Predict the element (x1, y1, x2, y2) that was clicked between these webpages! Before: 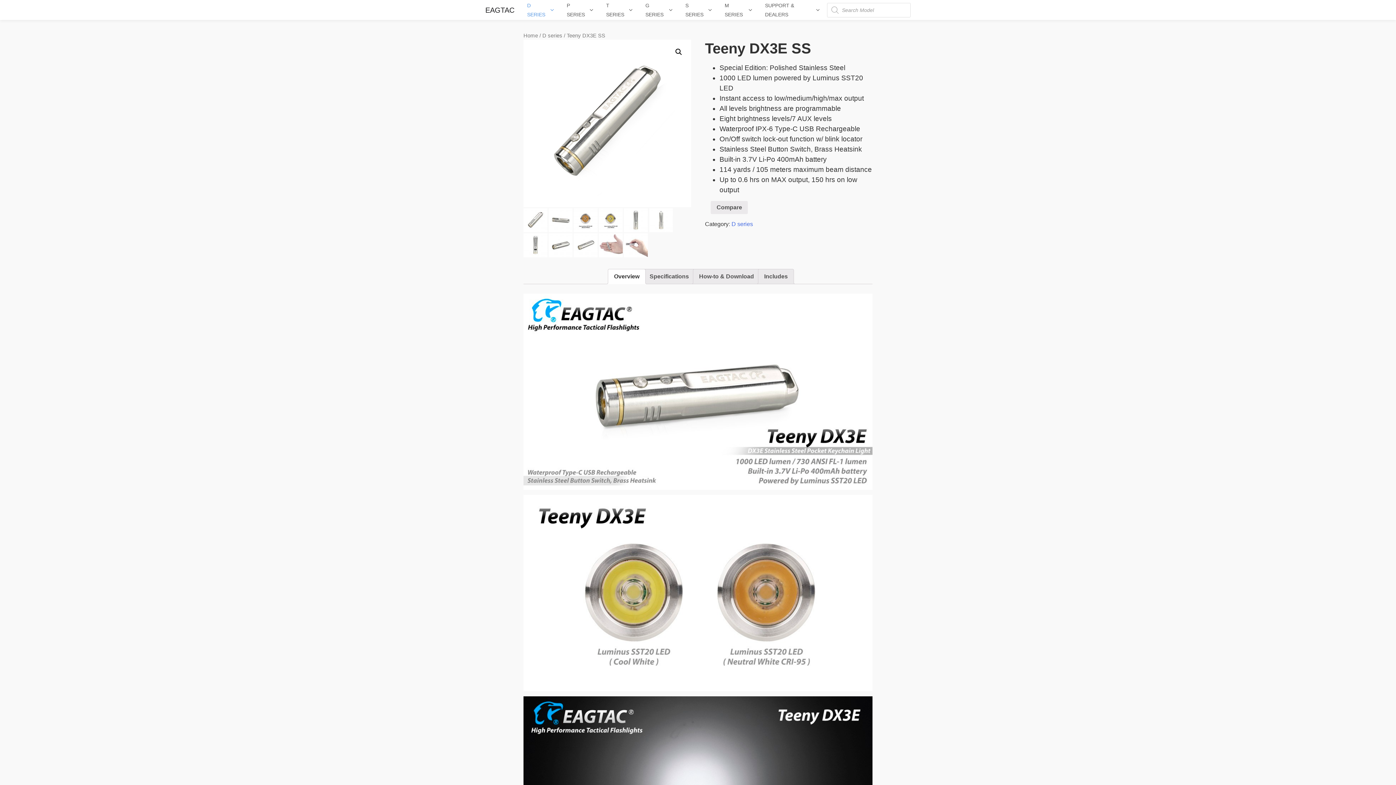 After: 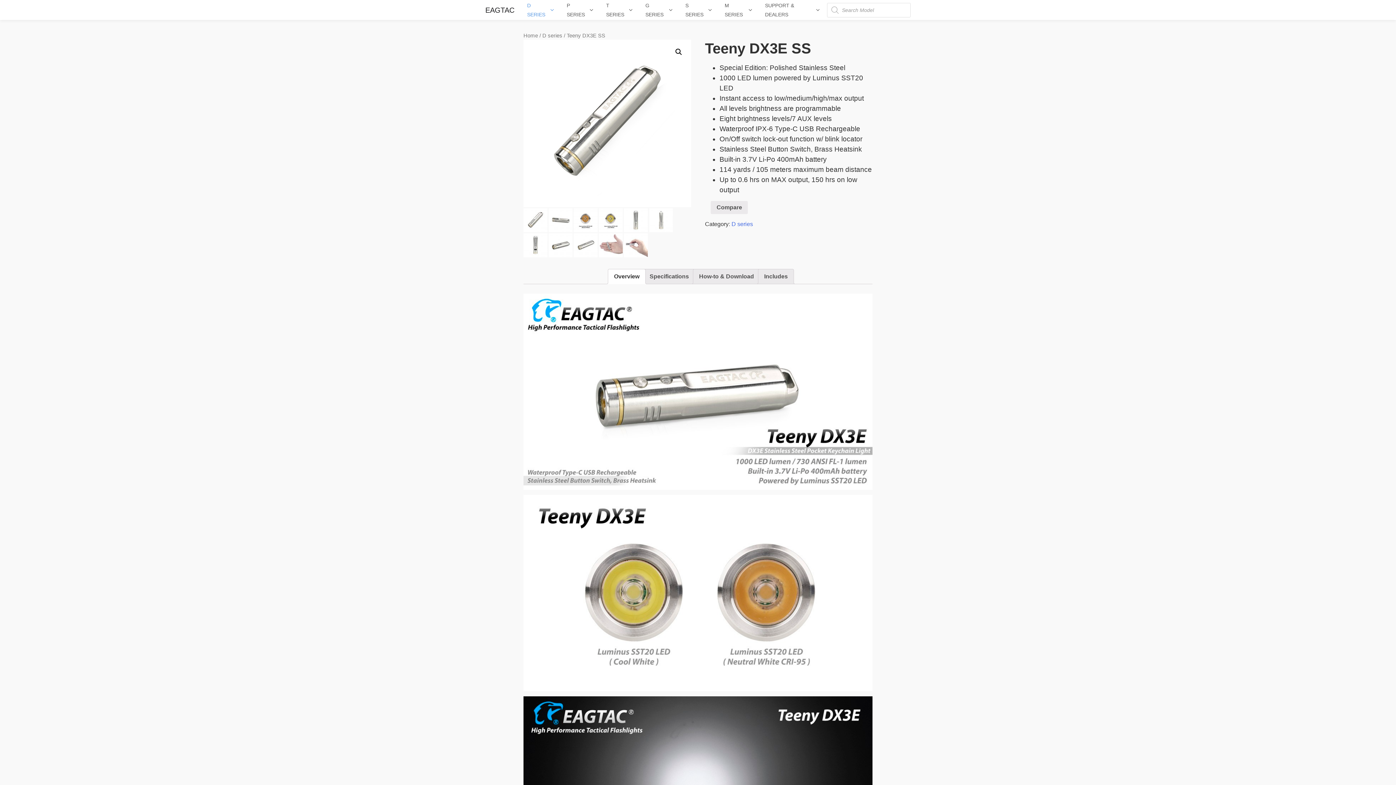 Action: label: Overview bbox: (614, 269, 639, 284)